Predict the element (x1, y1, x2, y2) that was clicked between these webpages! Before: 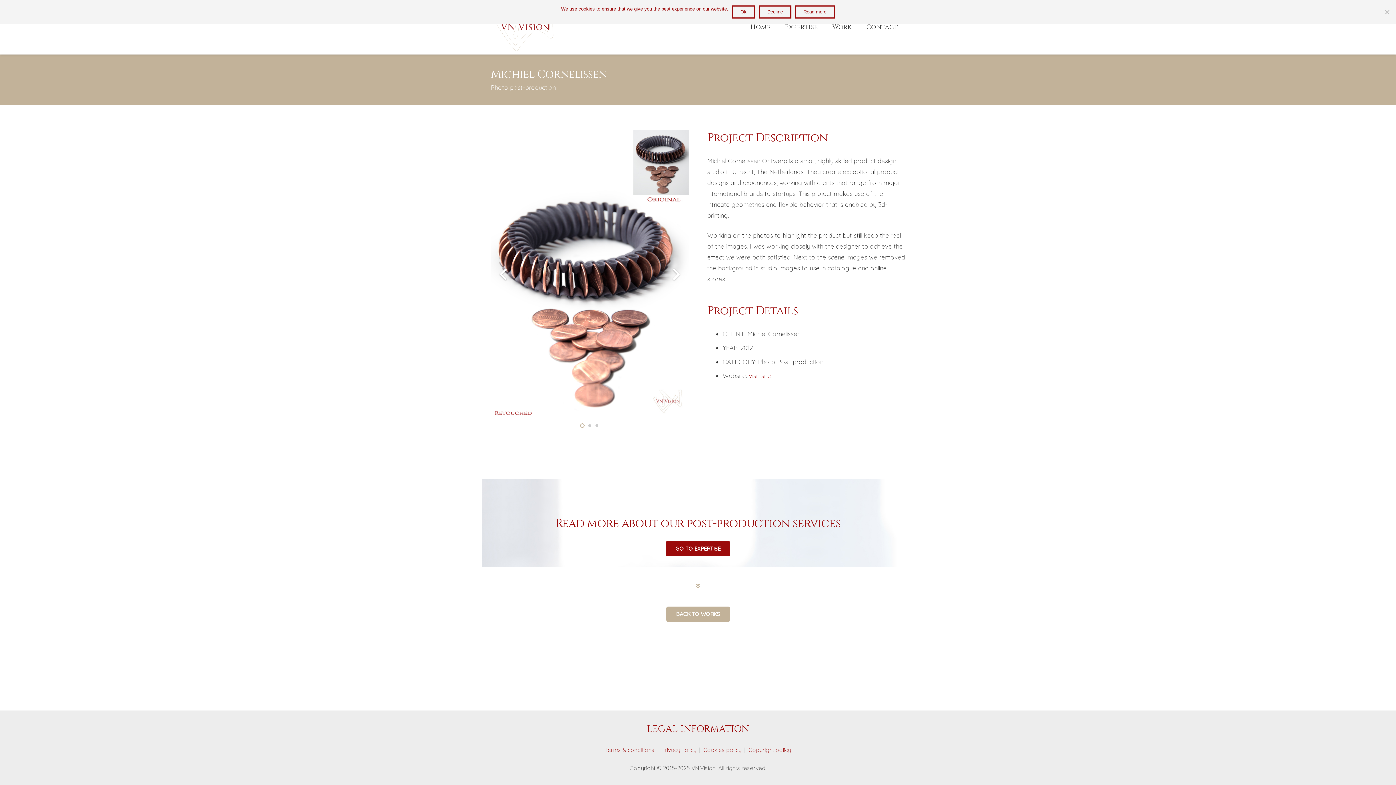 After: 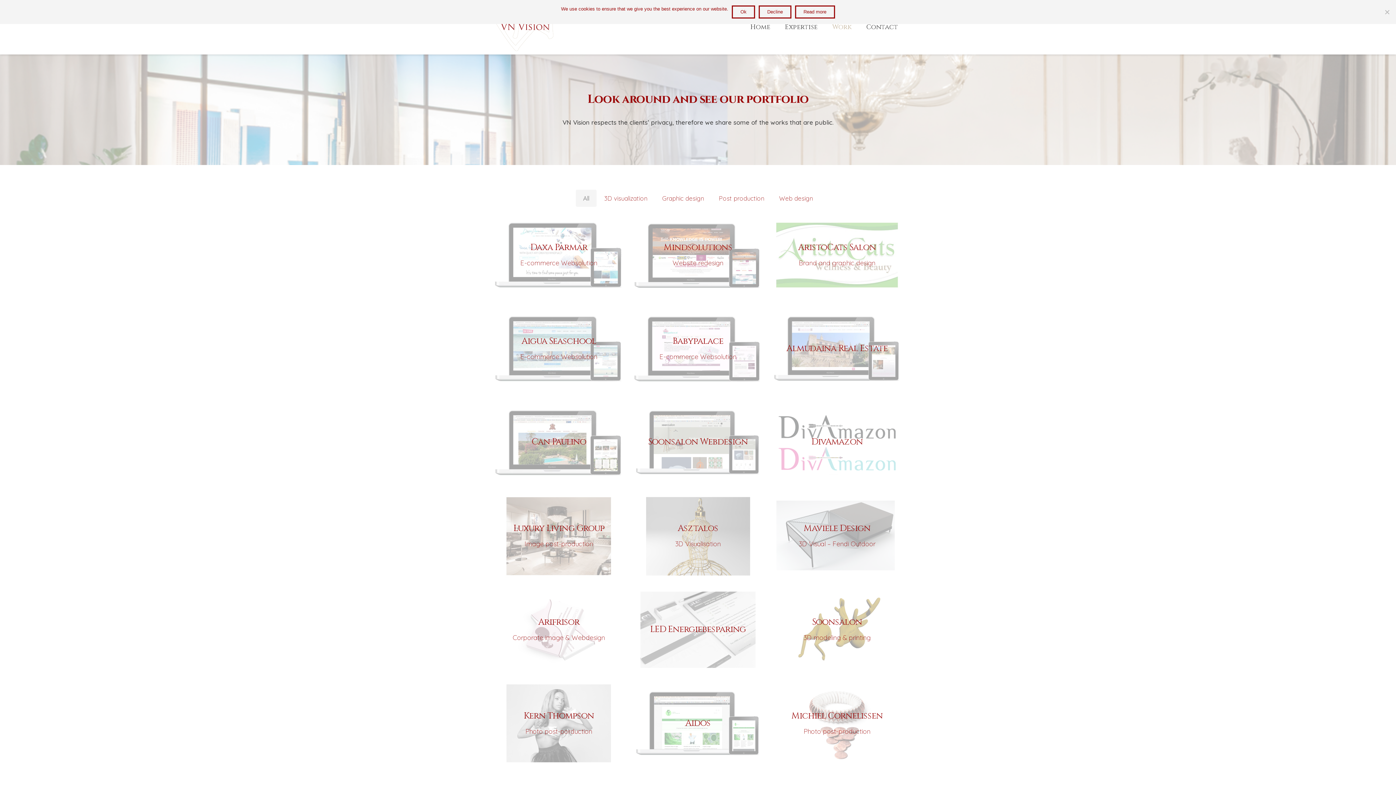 Action: bbox: (825, 18, 859, 36) label: Work